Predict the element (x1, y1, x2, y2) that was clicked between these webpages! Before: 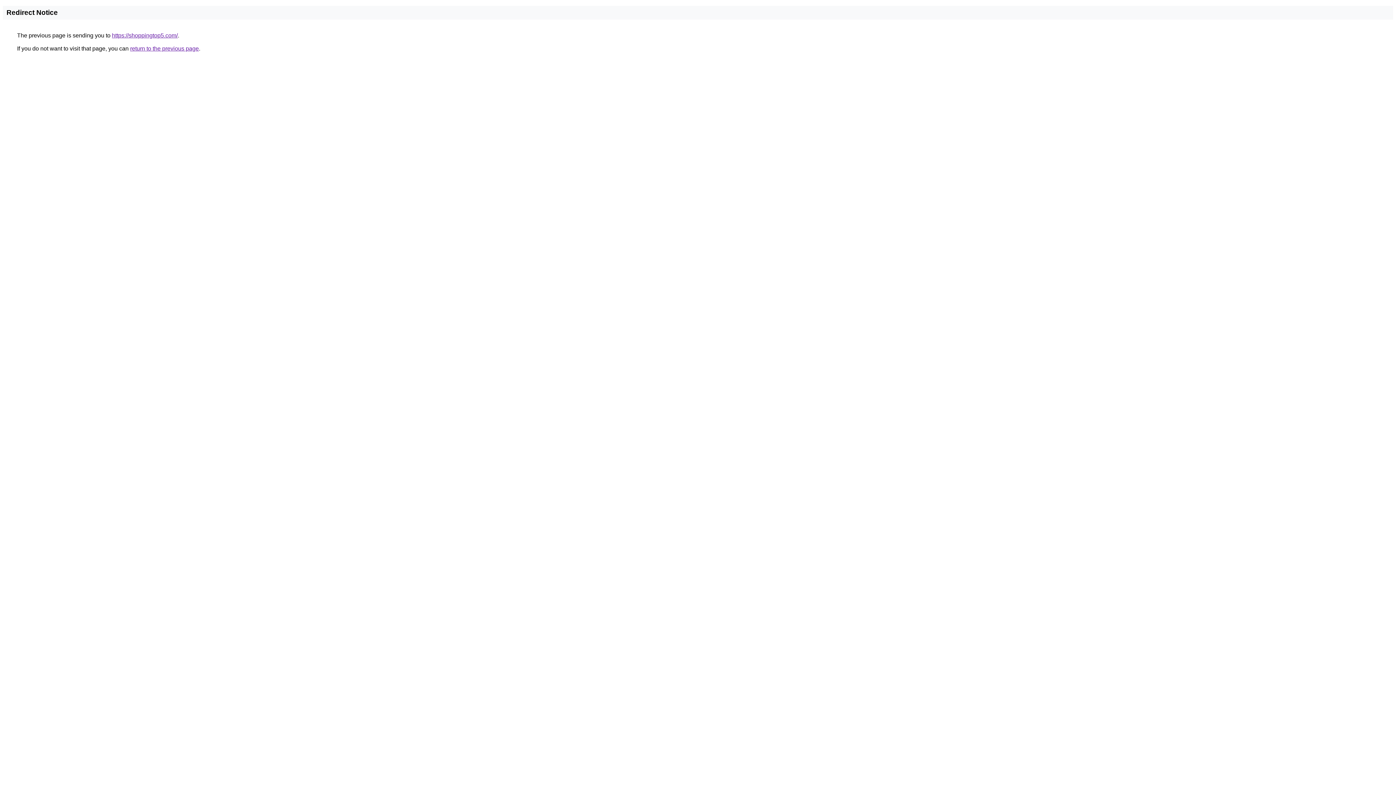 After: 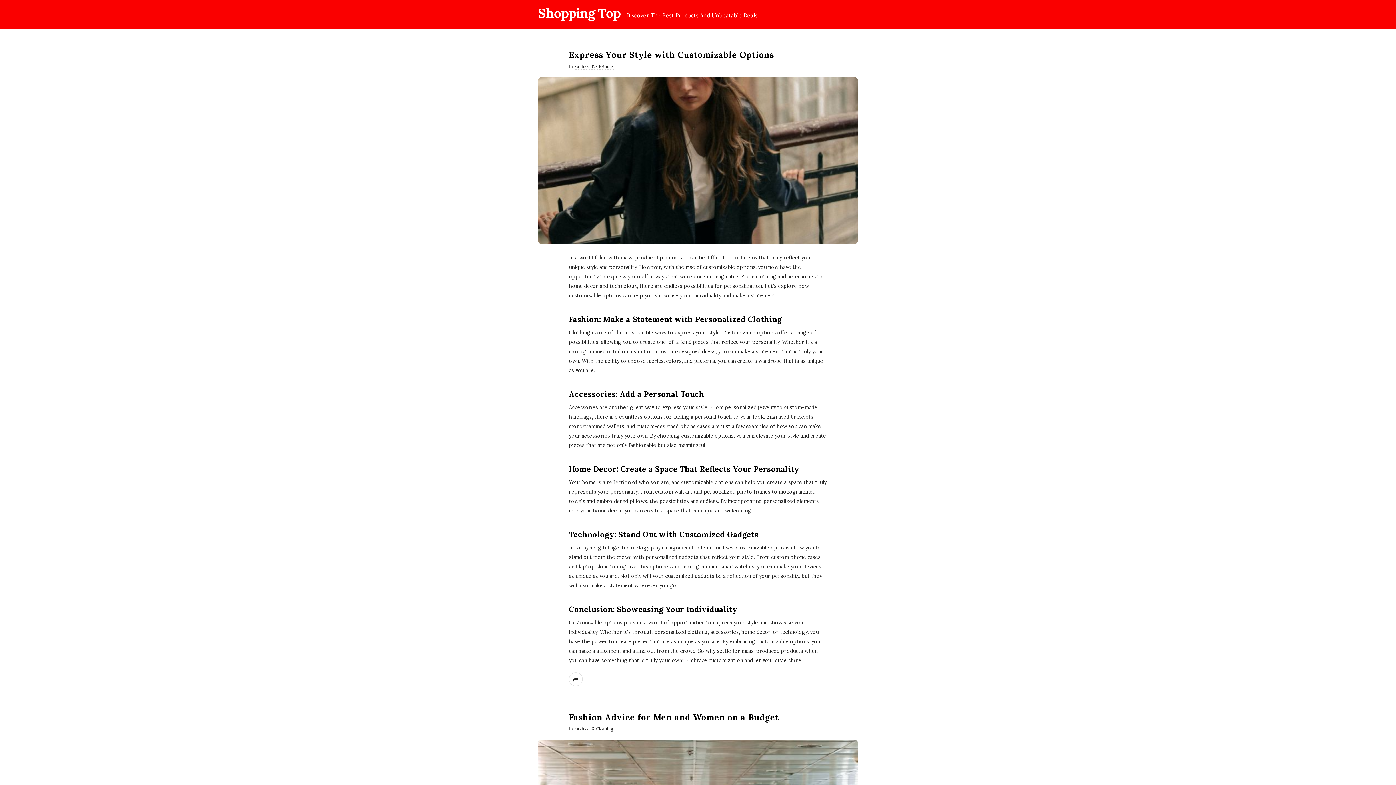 Action: label: https://shoppingtop5.com/ bbox: (112, 32, 177, 38)